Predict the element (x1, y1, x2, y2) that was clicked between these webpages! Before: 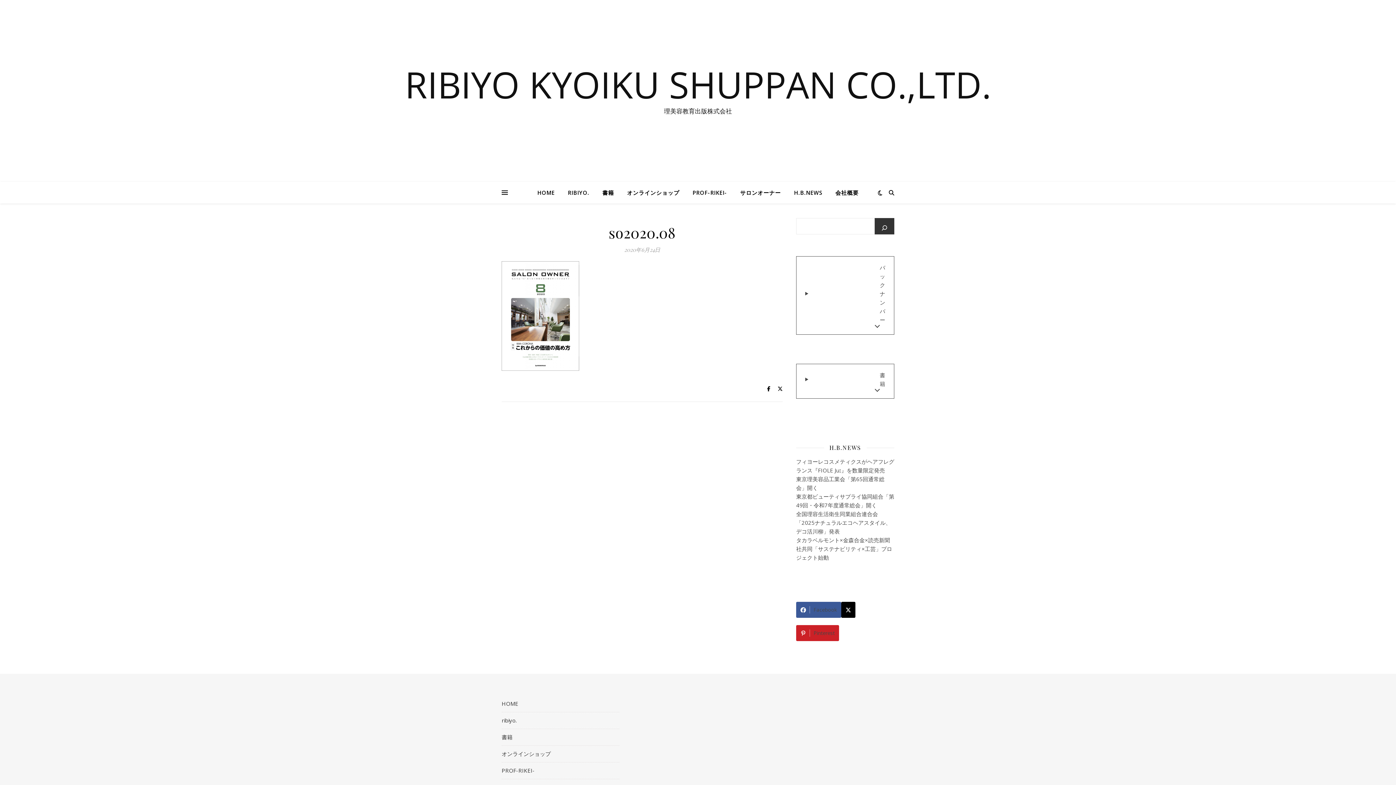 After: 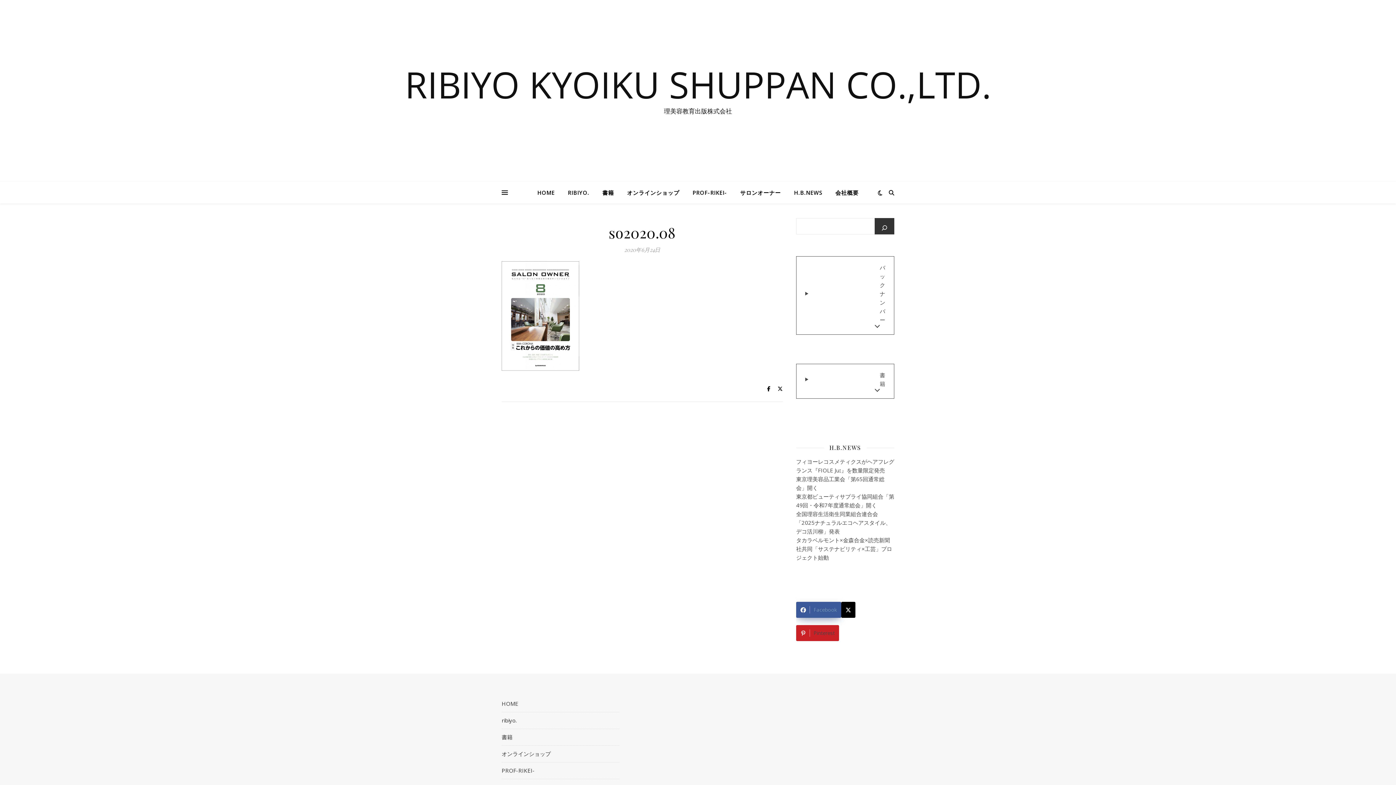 Action: bbox: (796, 602, 841, 618) label: Facebook